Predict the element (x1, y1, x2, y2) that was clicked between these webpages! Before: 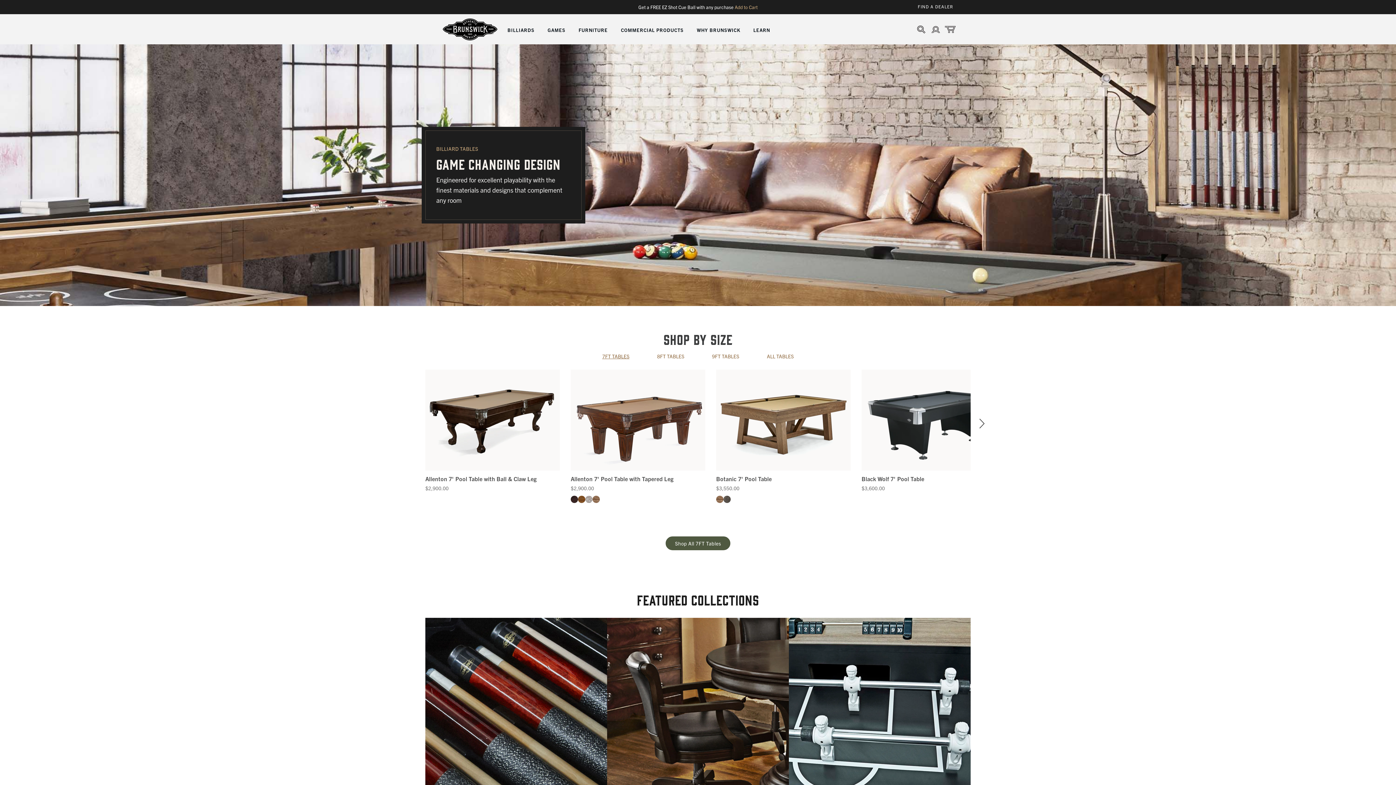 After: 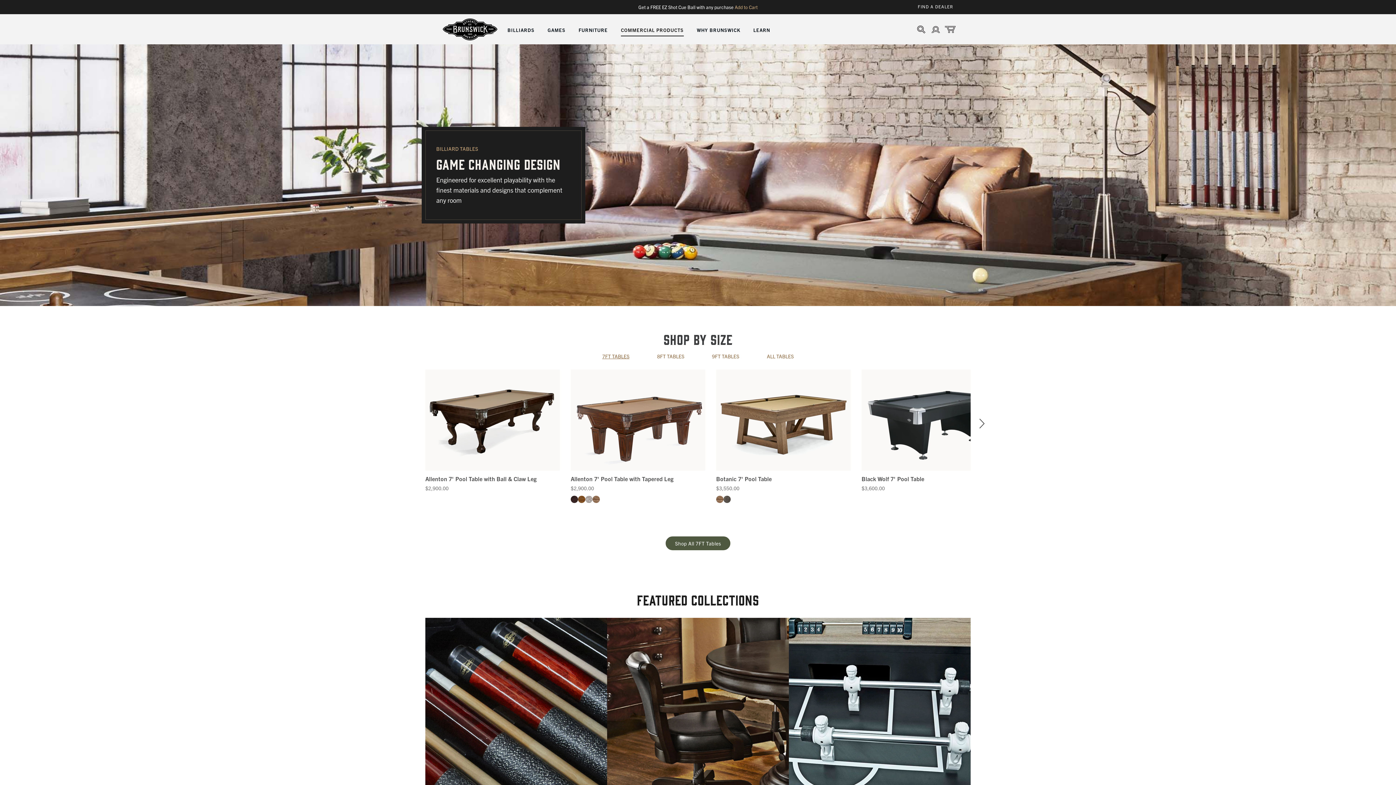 Action: bbox: (621, 22, 683, 36) label: COMMERCIAL PRODUCTS